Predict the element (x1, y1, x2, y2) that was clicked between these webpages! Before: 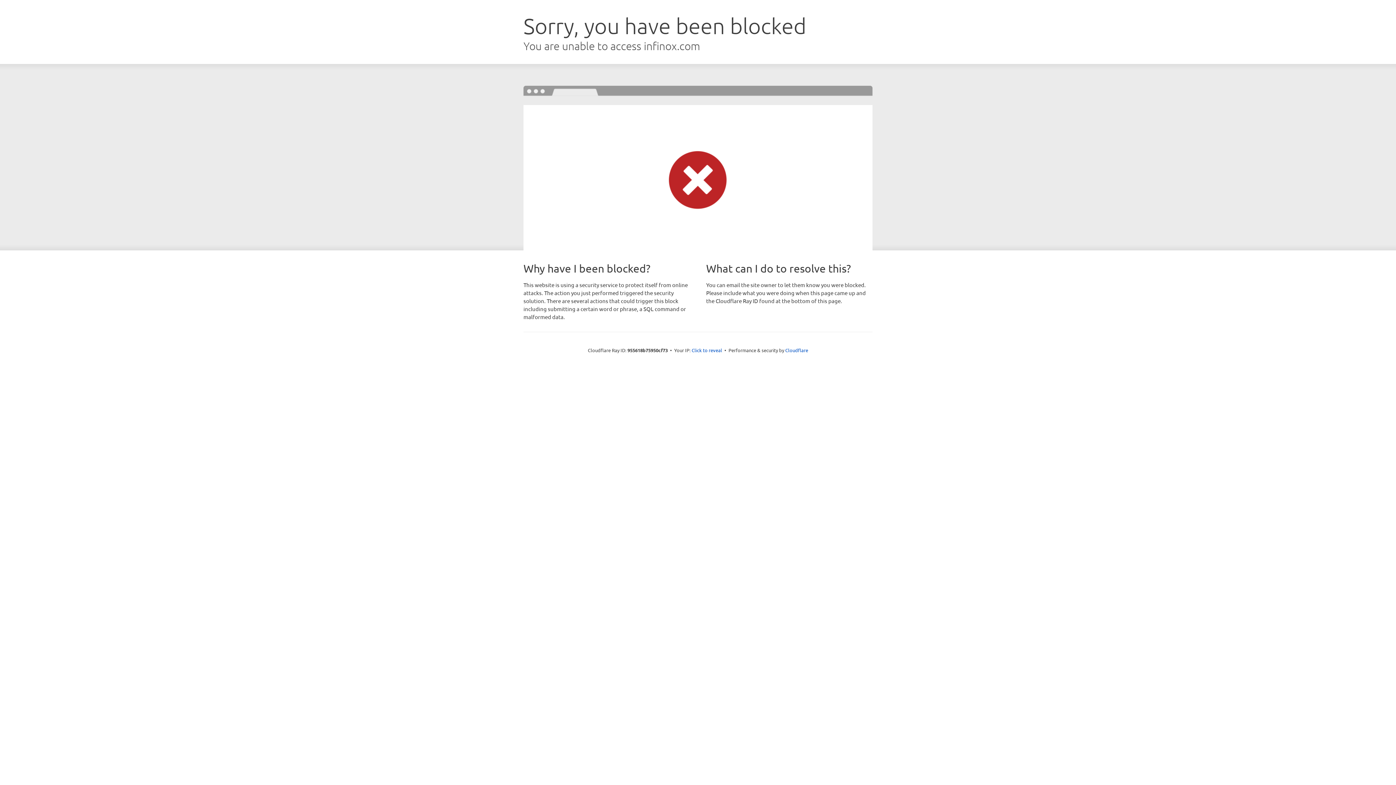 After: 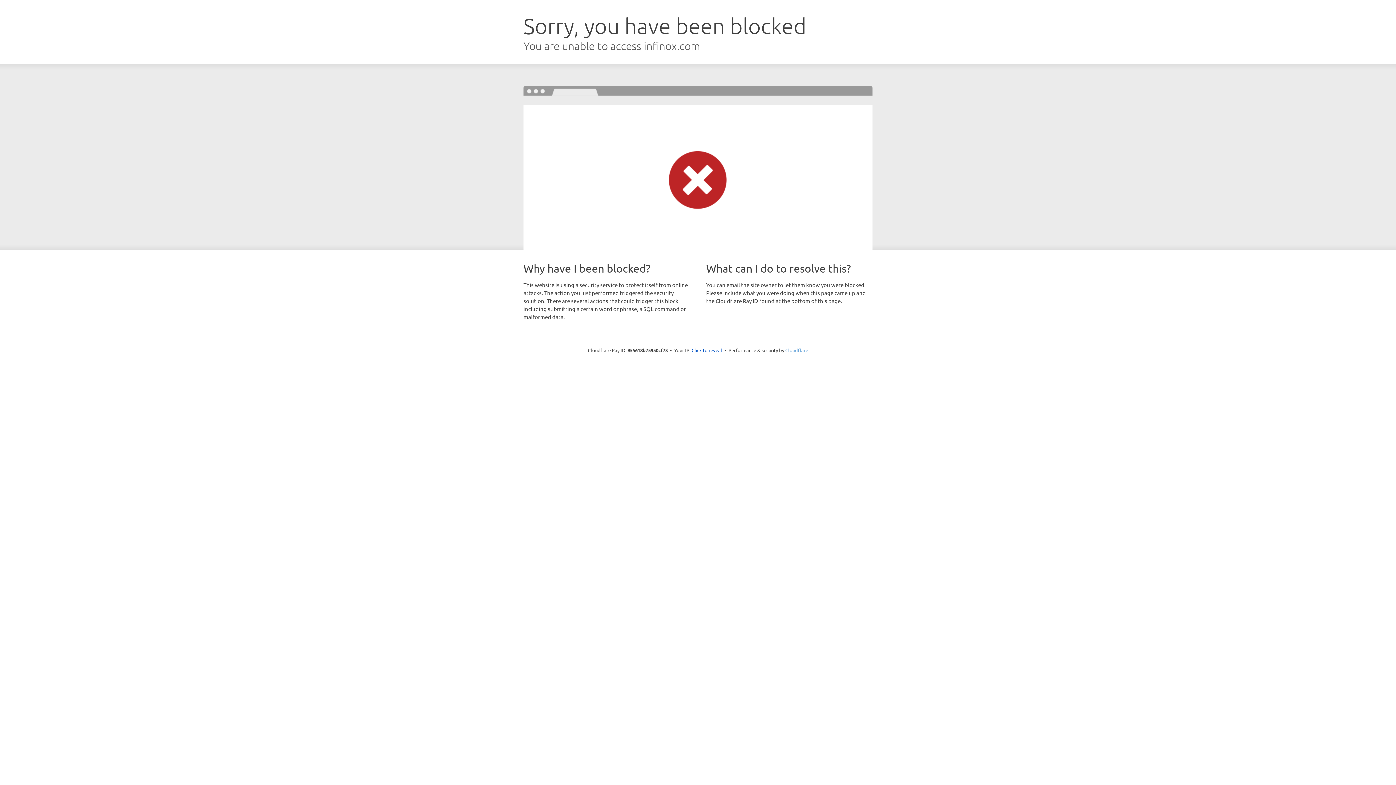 Action: label: Cloudflare bbox: (785, 347, 808, 353)